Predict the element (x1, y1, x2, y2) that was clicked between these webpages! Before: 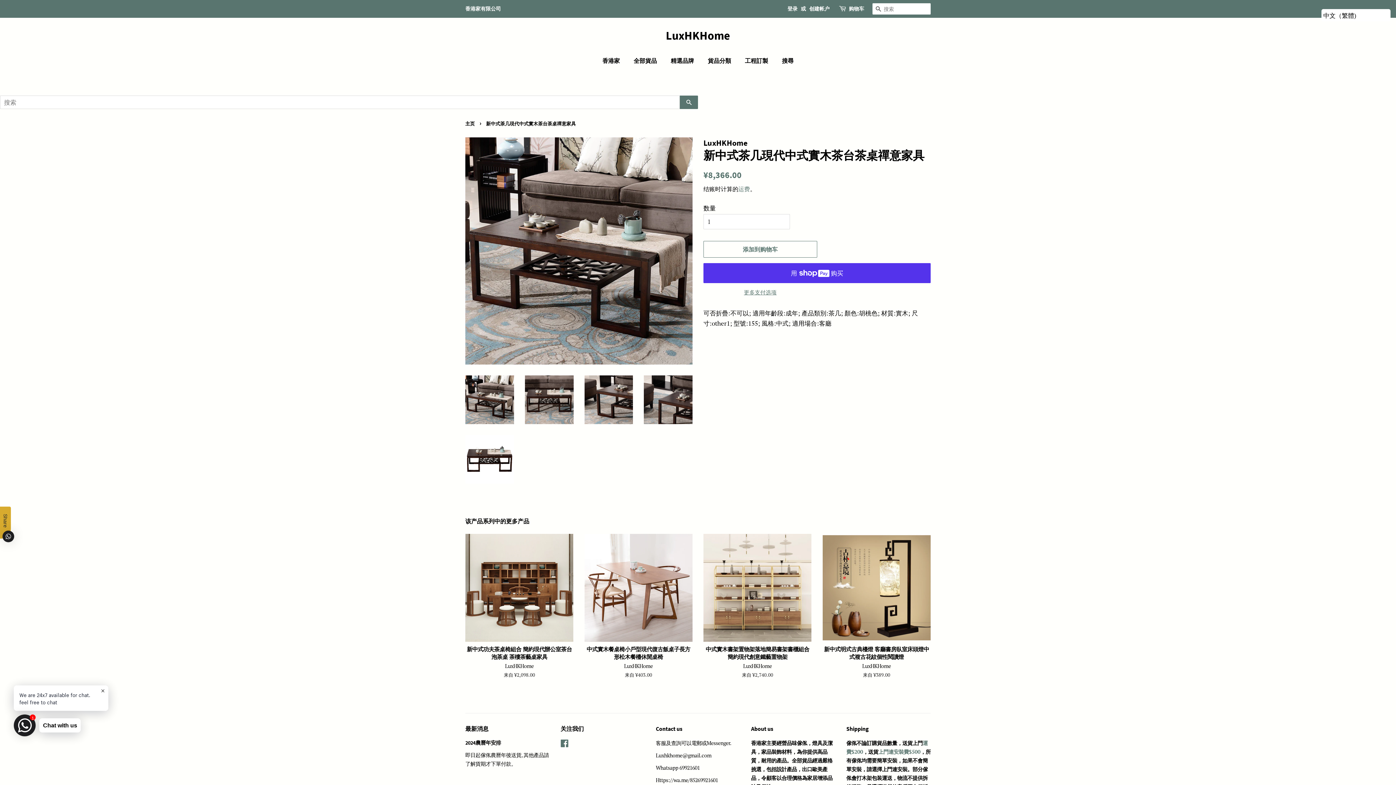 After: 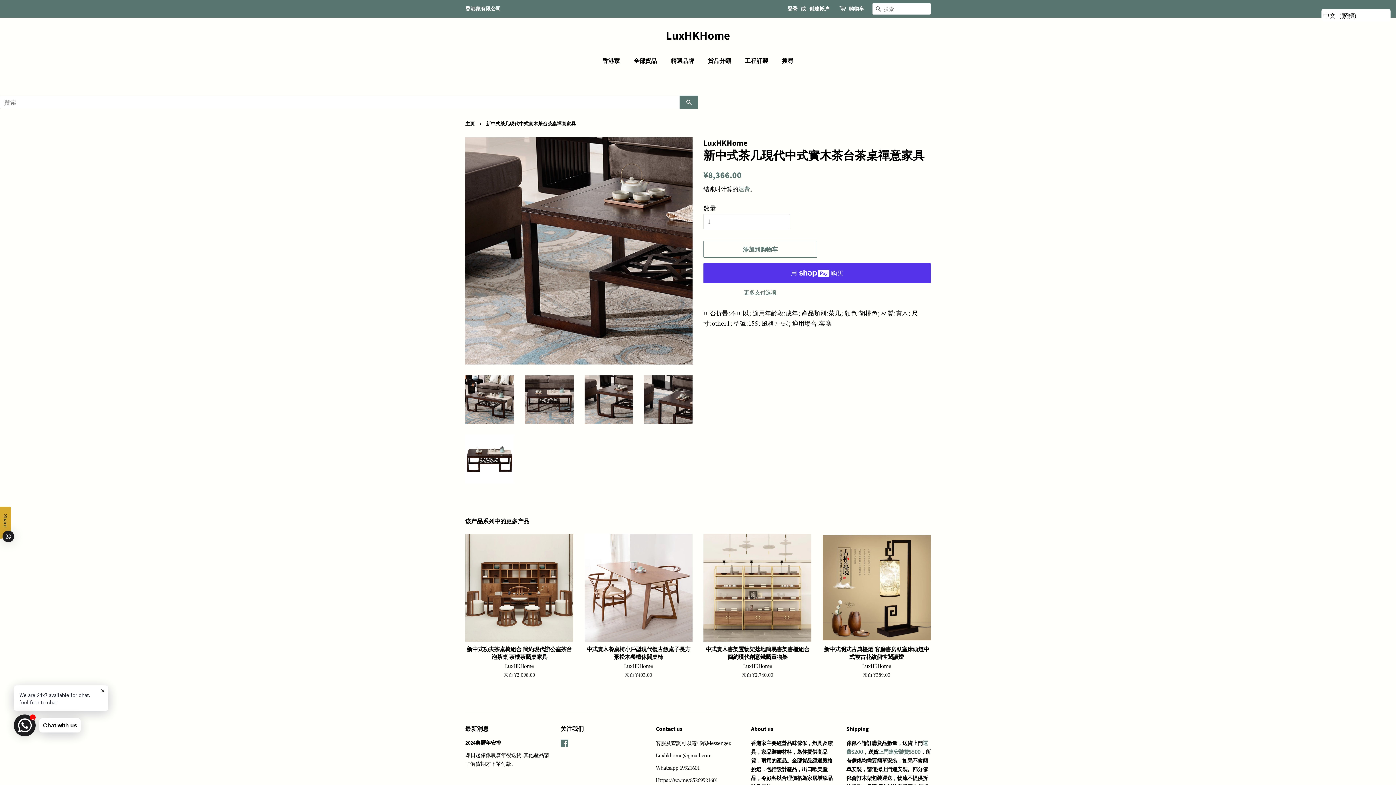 Action: bbox: (584, 375, 633, 424)